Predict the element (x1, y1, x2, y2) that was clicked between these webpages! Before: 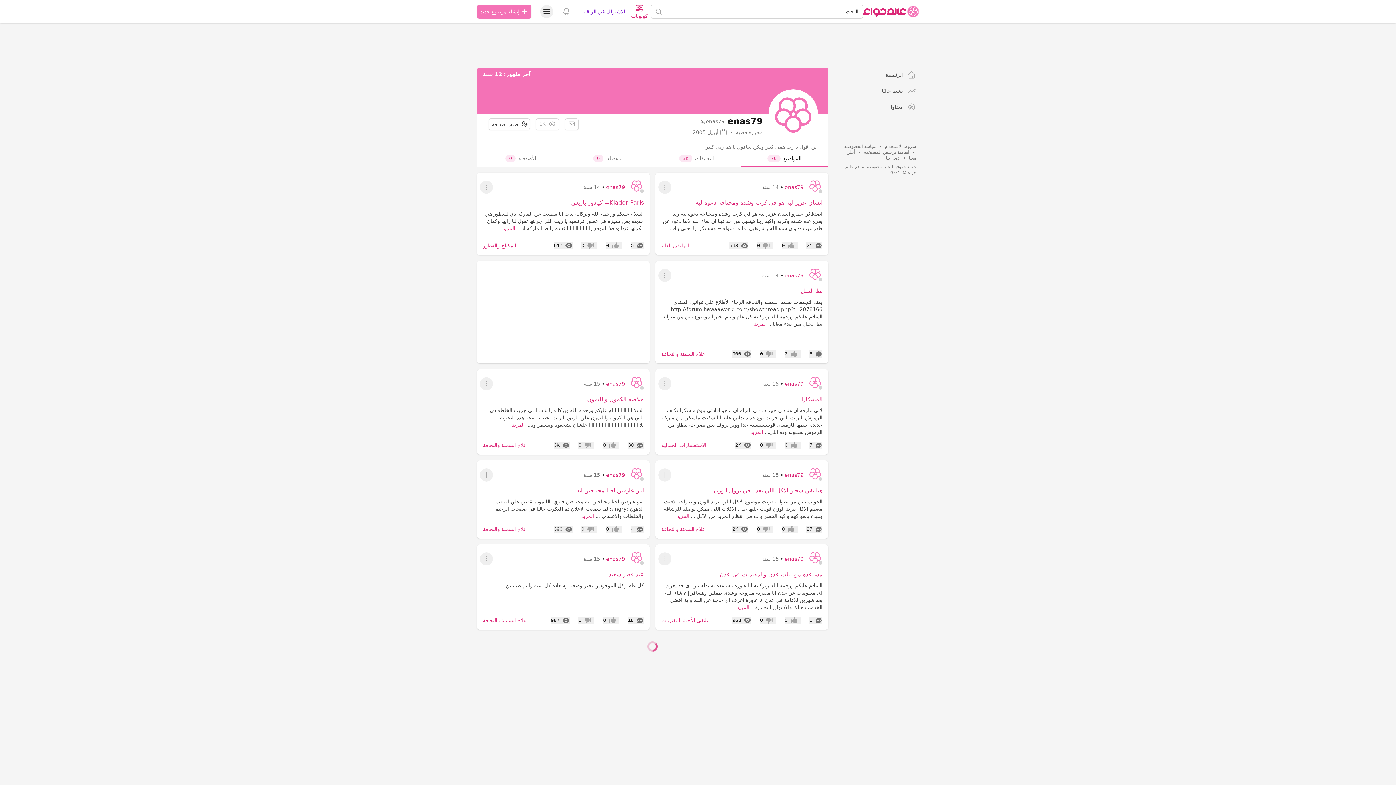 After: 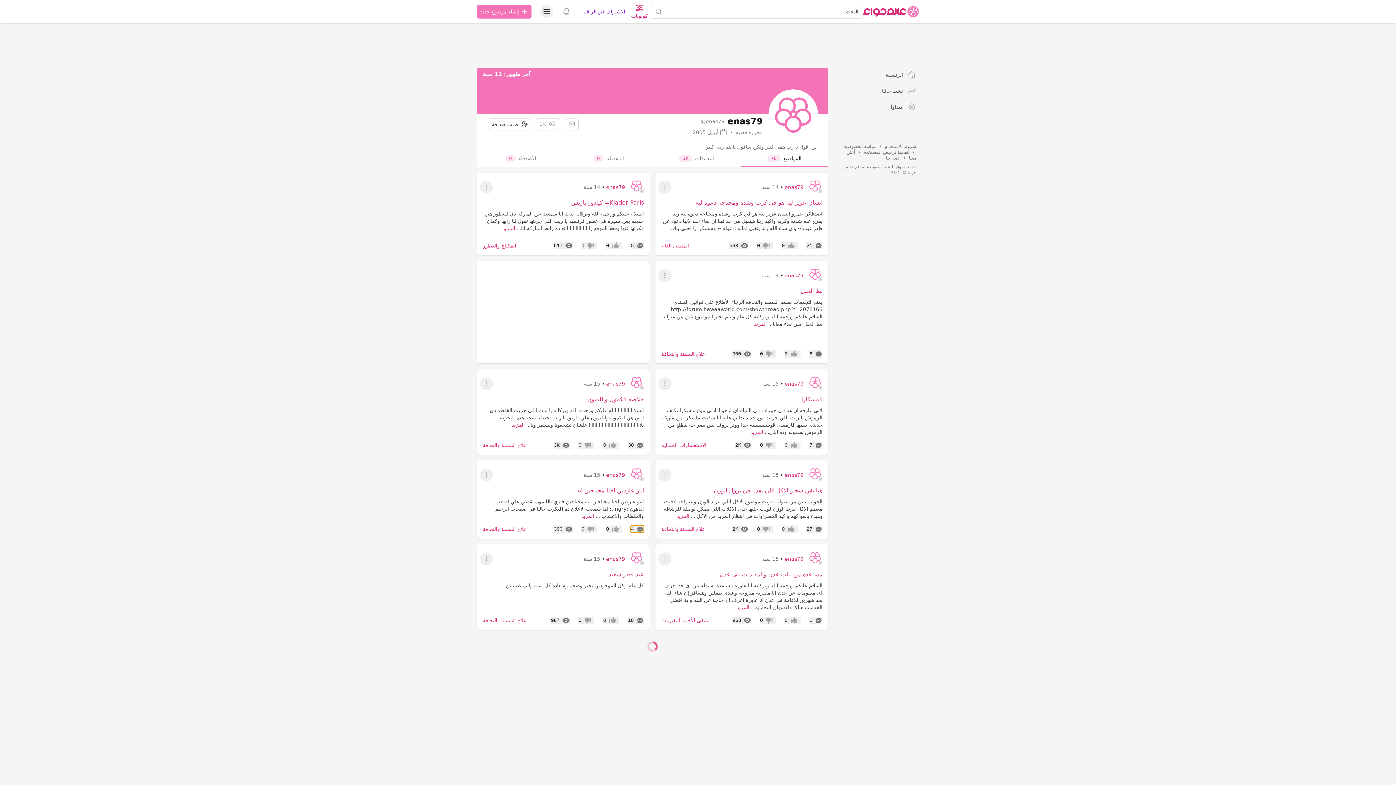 Action: label: 4
التعليقات bbox: (630, 525, 644, 533)